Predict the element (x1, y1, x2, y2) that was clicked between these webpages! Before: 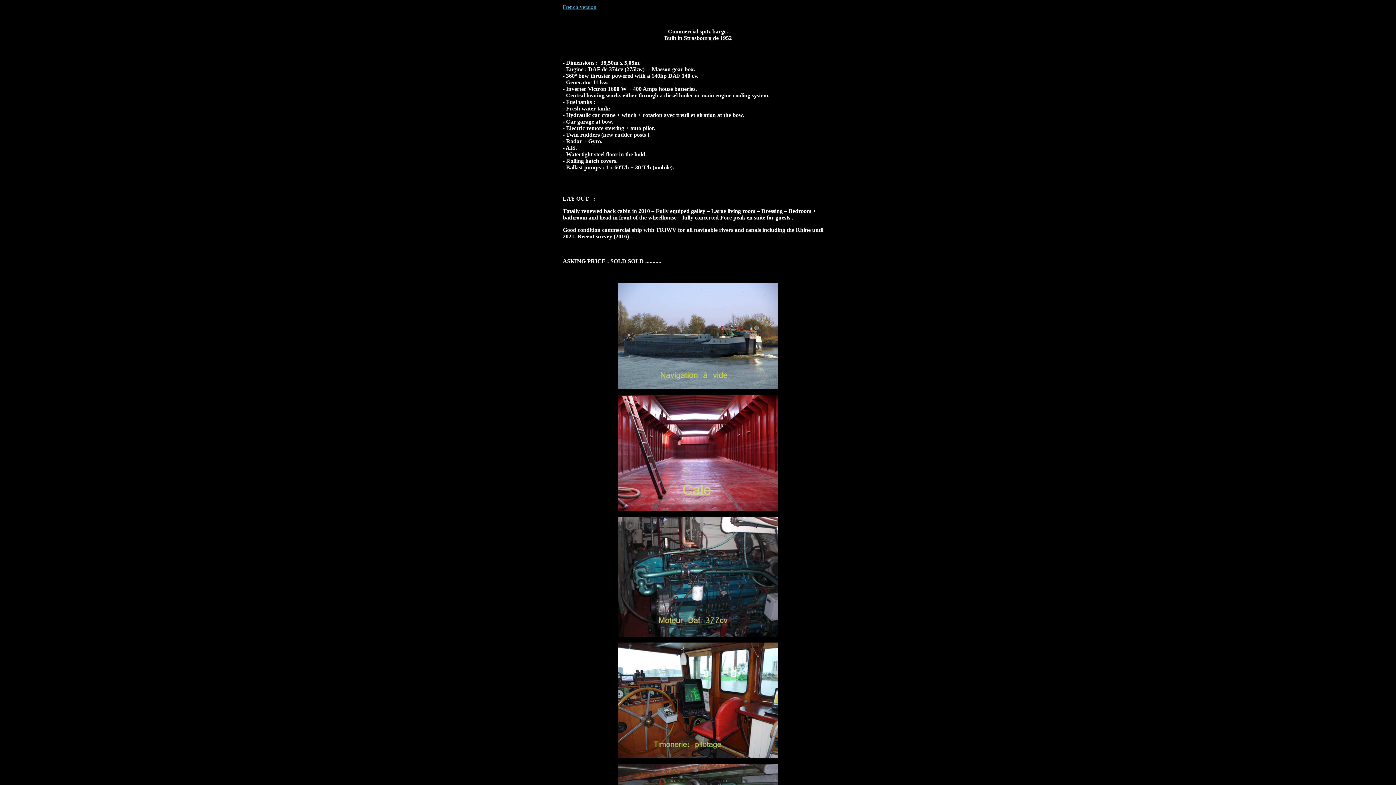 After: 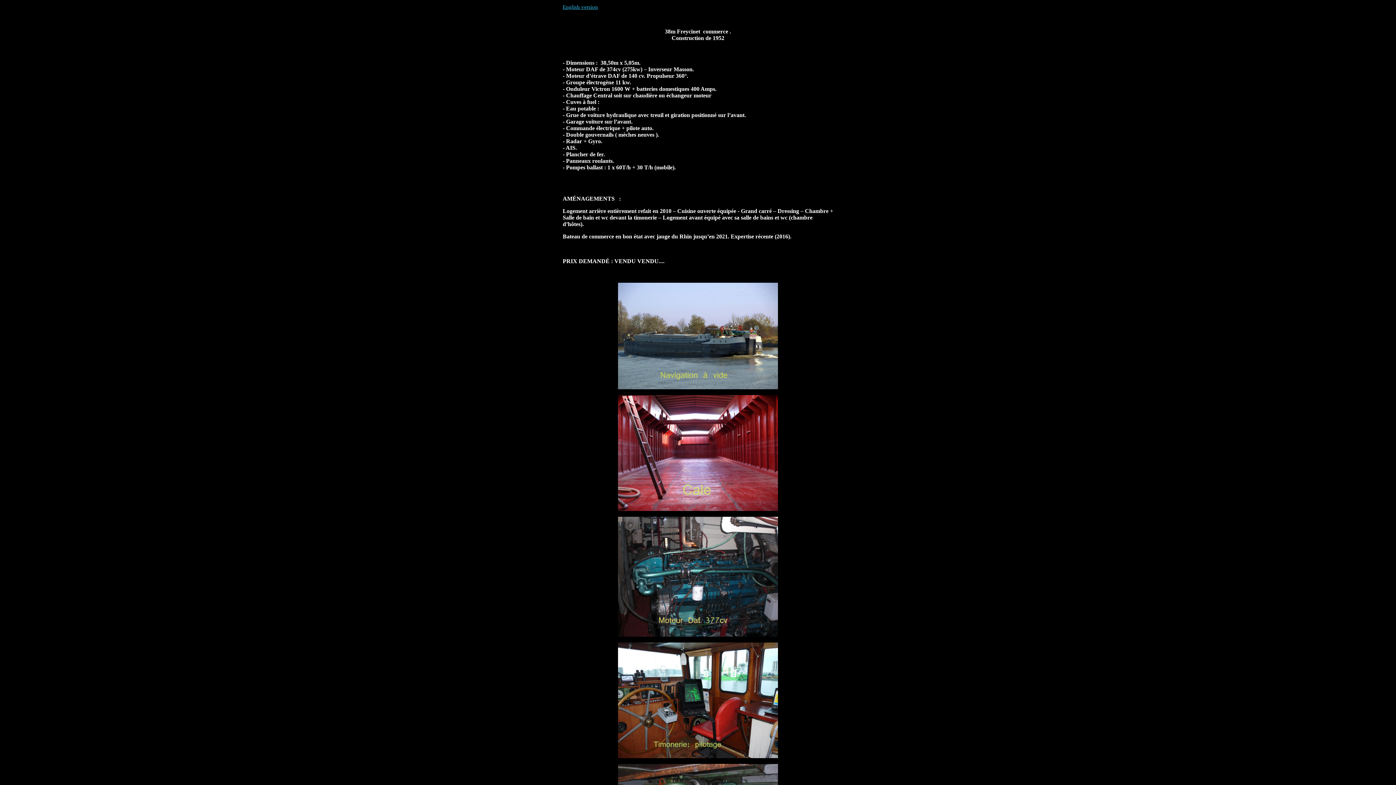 Action: bbox: (562, 4, 596, 9) label: French version